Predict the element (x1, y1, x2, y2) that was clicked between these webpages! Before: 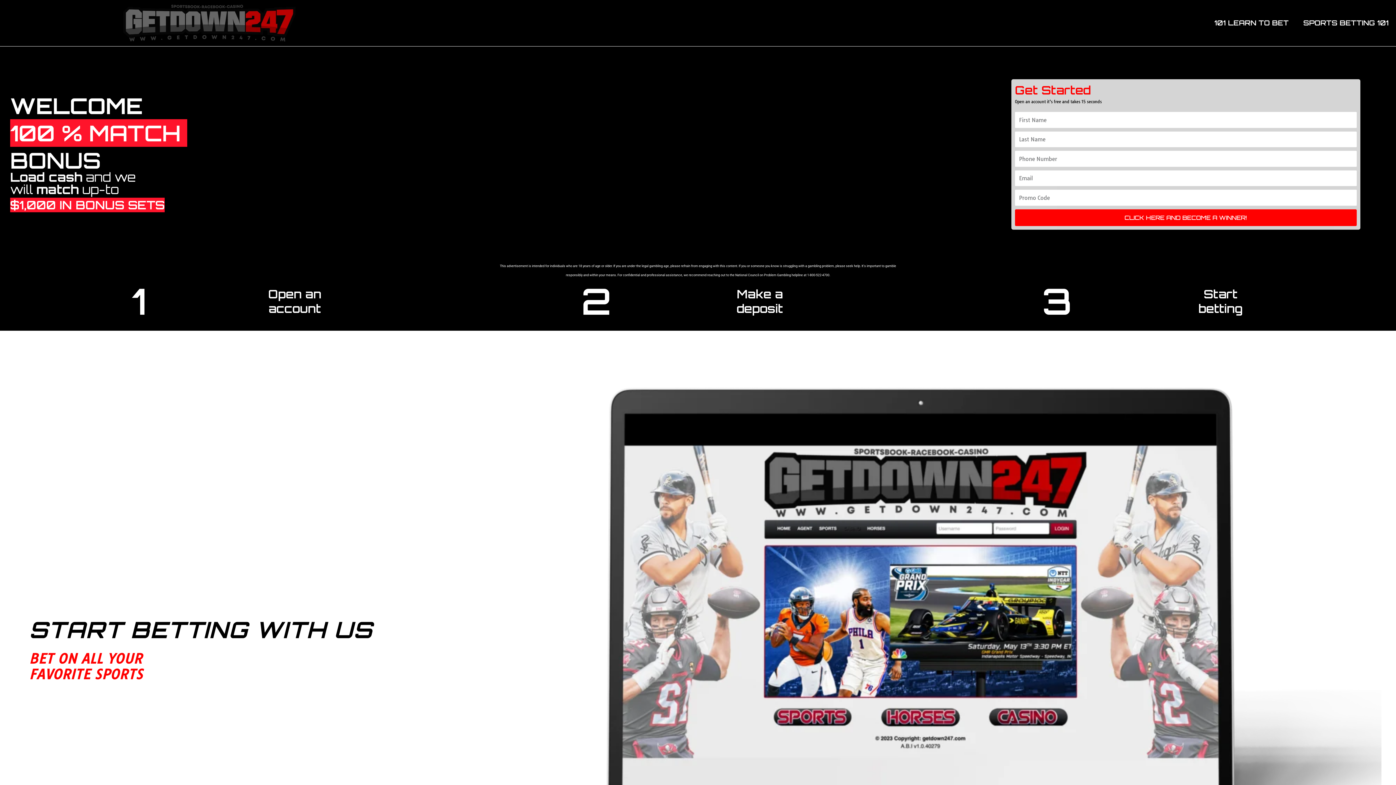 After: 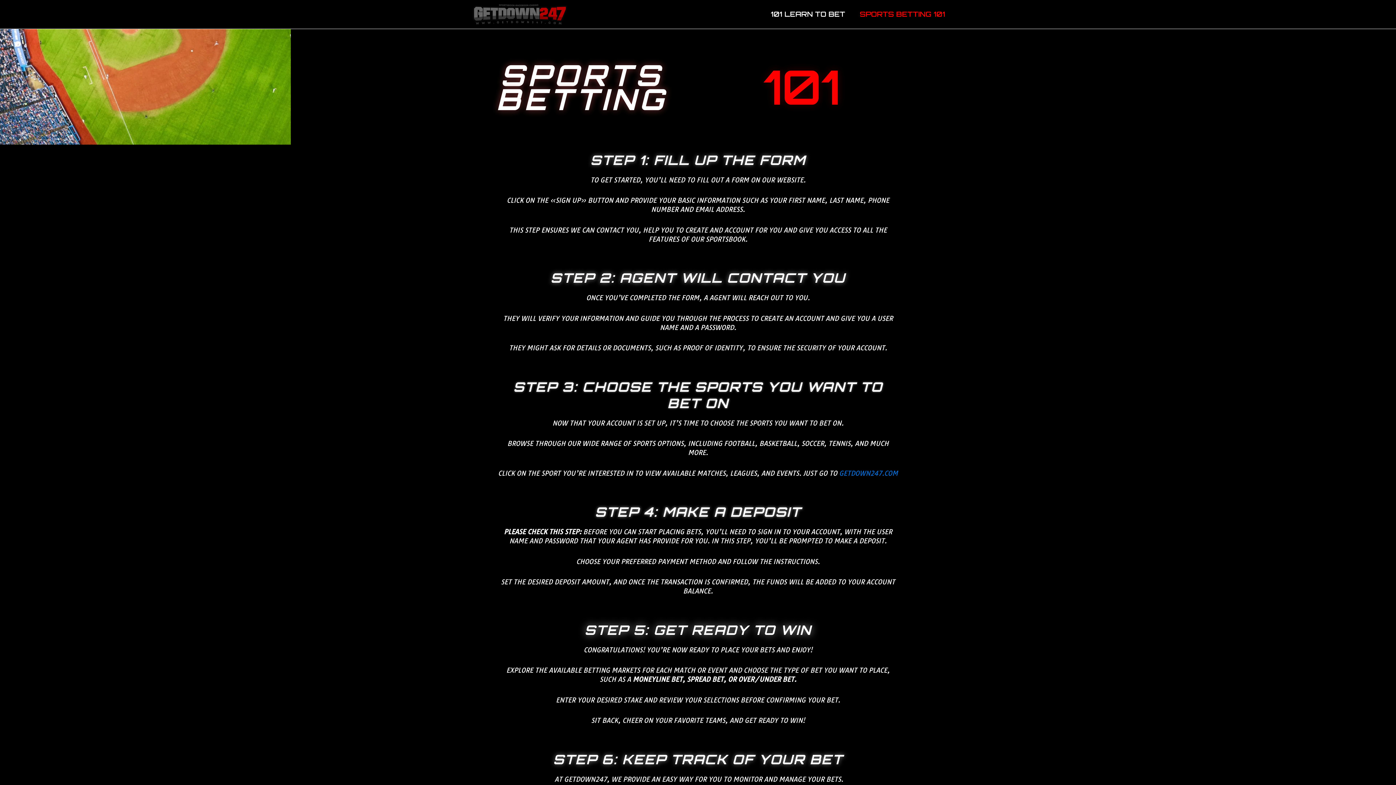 Action: label: SPORTS BETTING 101 bbox: (1296, 10, 1396, 35)